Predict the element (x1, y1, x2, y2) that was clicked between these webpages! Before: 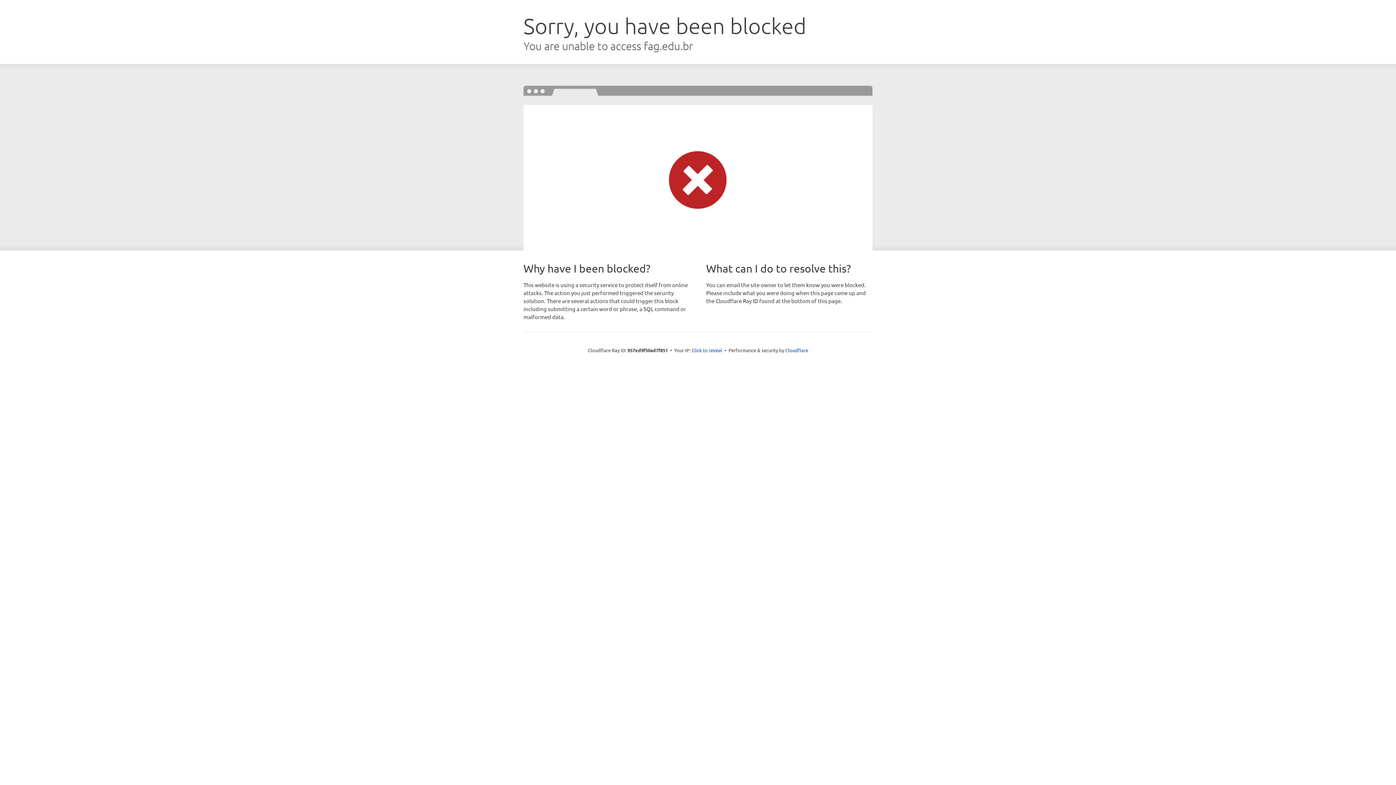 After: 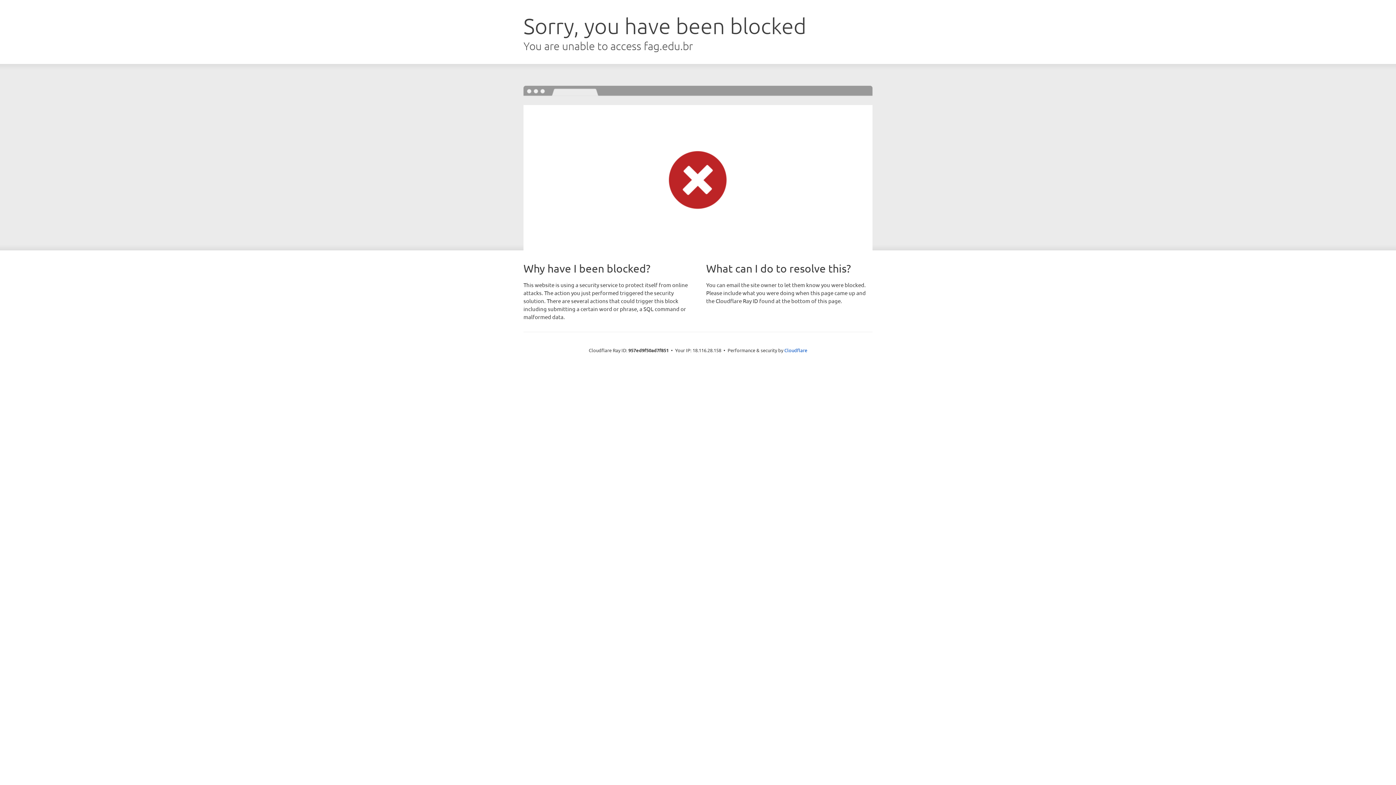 Action: bbox: (691, 346, 722, 353) label: Click to reveal